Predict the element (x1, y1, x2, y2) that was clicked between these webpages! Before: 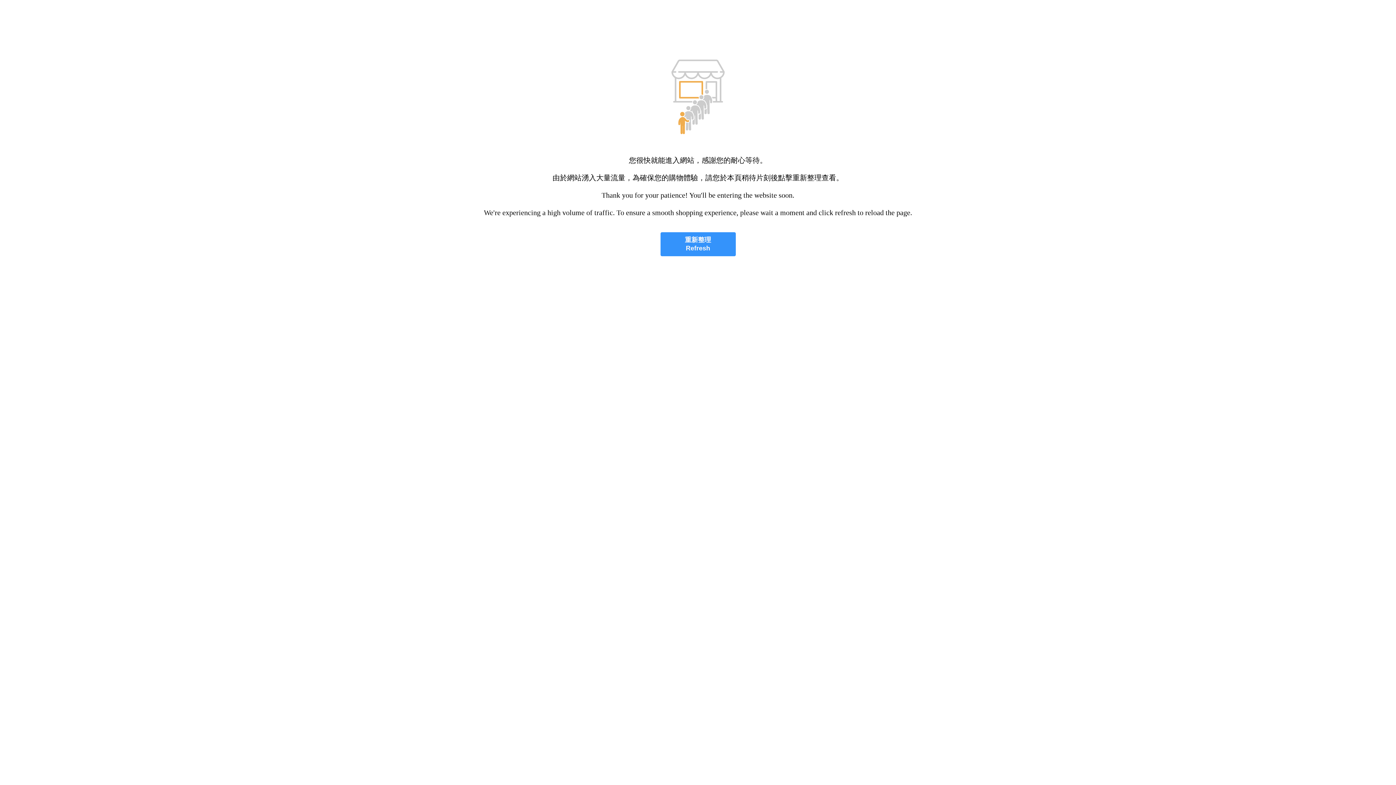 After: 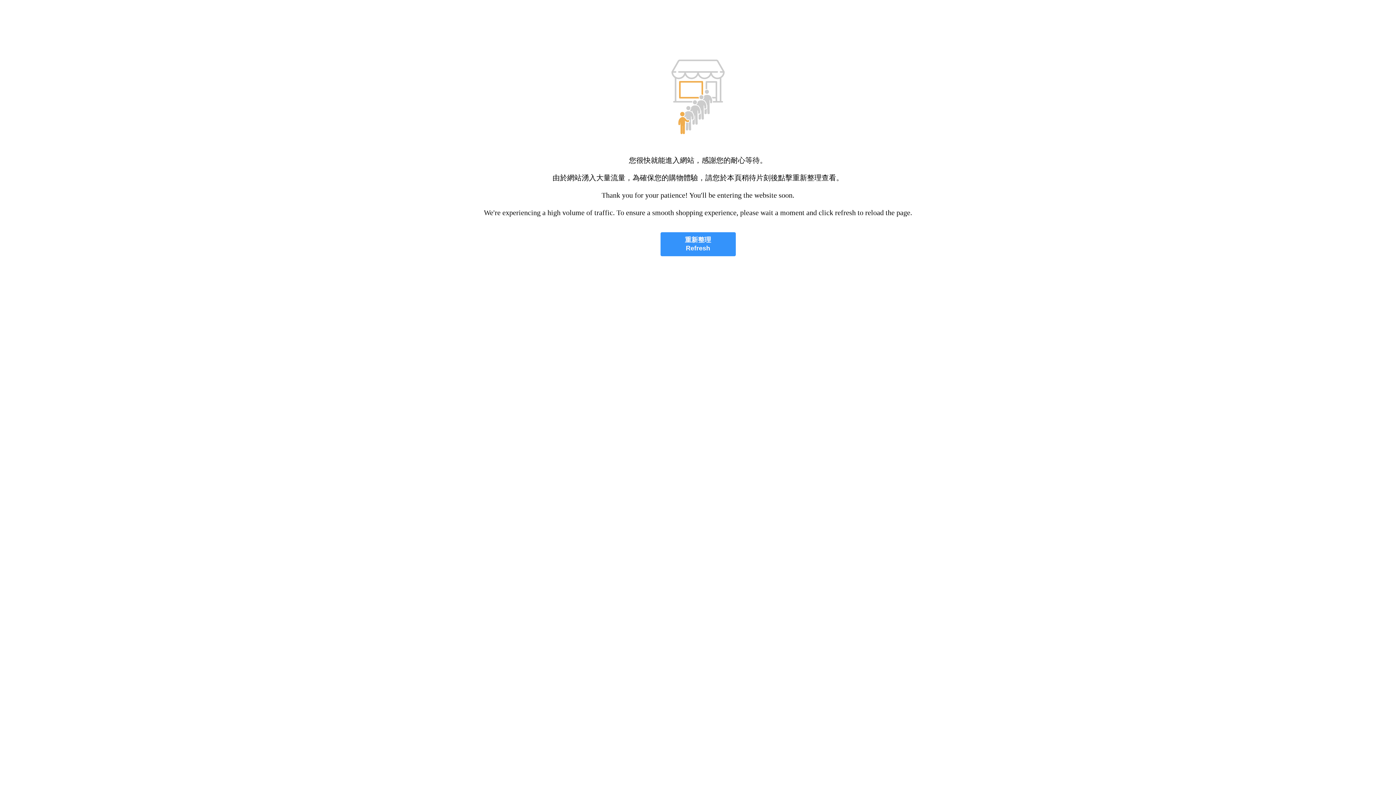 Action: label: 重新整理
Refresh bbox: (660, 232, 735, 256)